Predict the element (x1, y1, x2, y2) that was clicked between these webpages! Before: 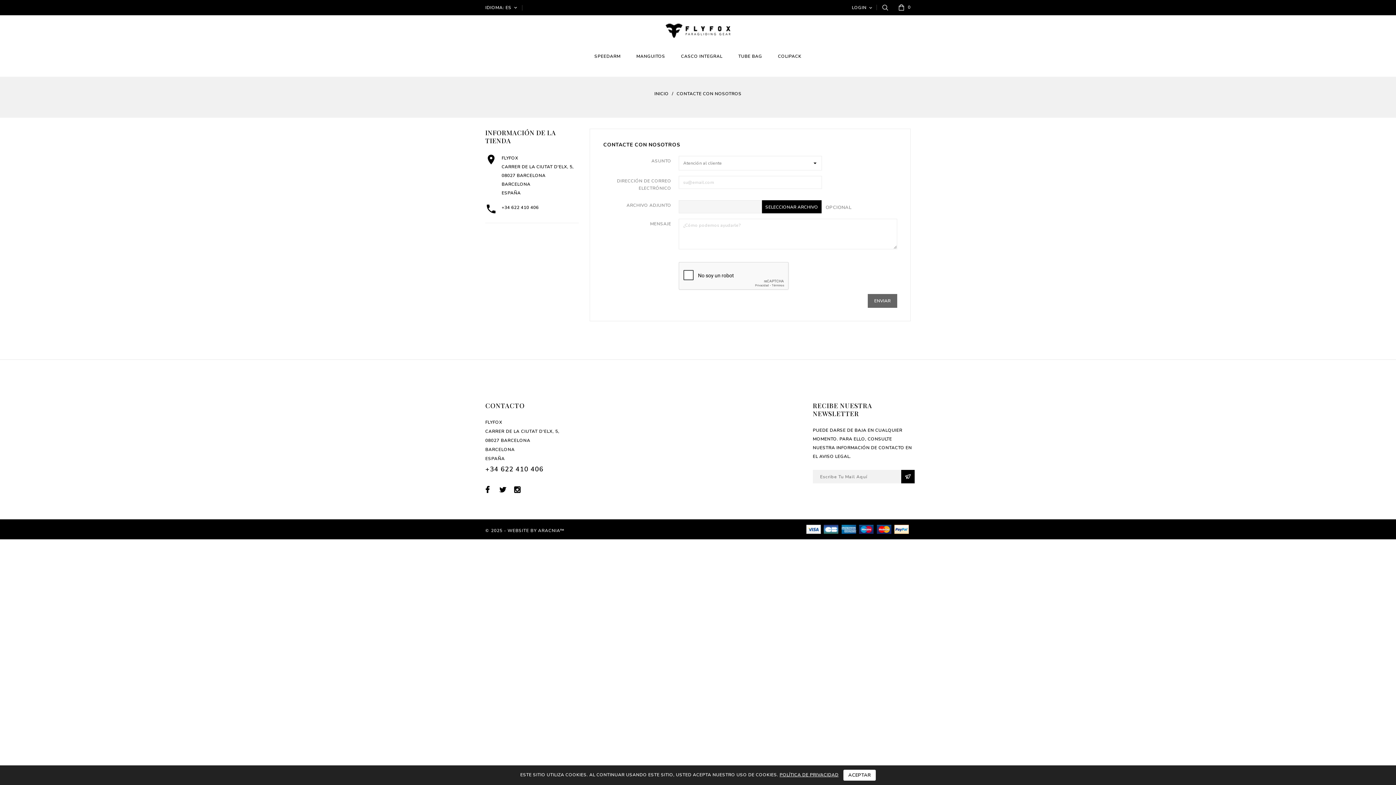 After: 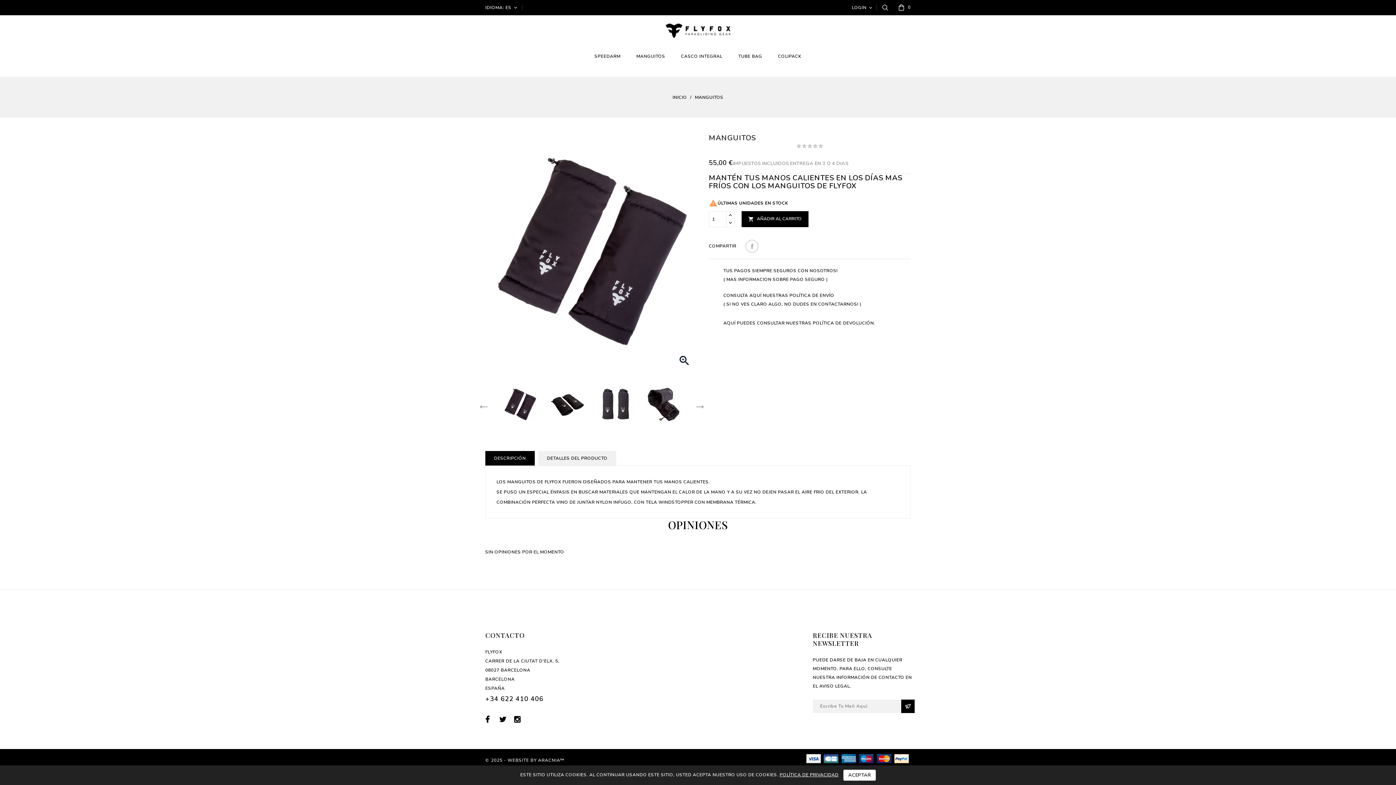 Action: label: MANGUITOS bbox: (636, 46, 665, 70)